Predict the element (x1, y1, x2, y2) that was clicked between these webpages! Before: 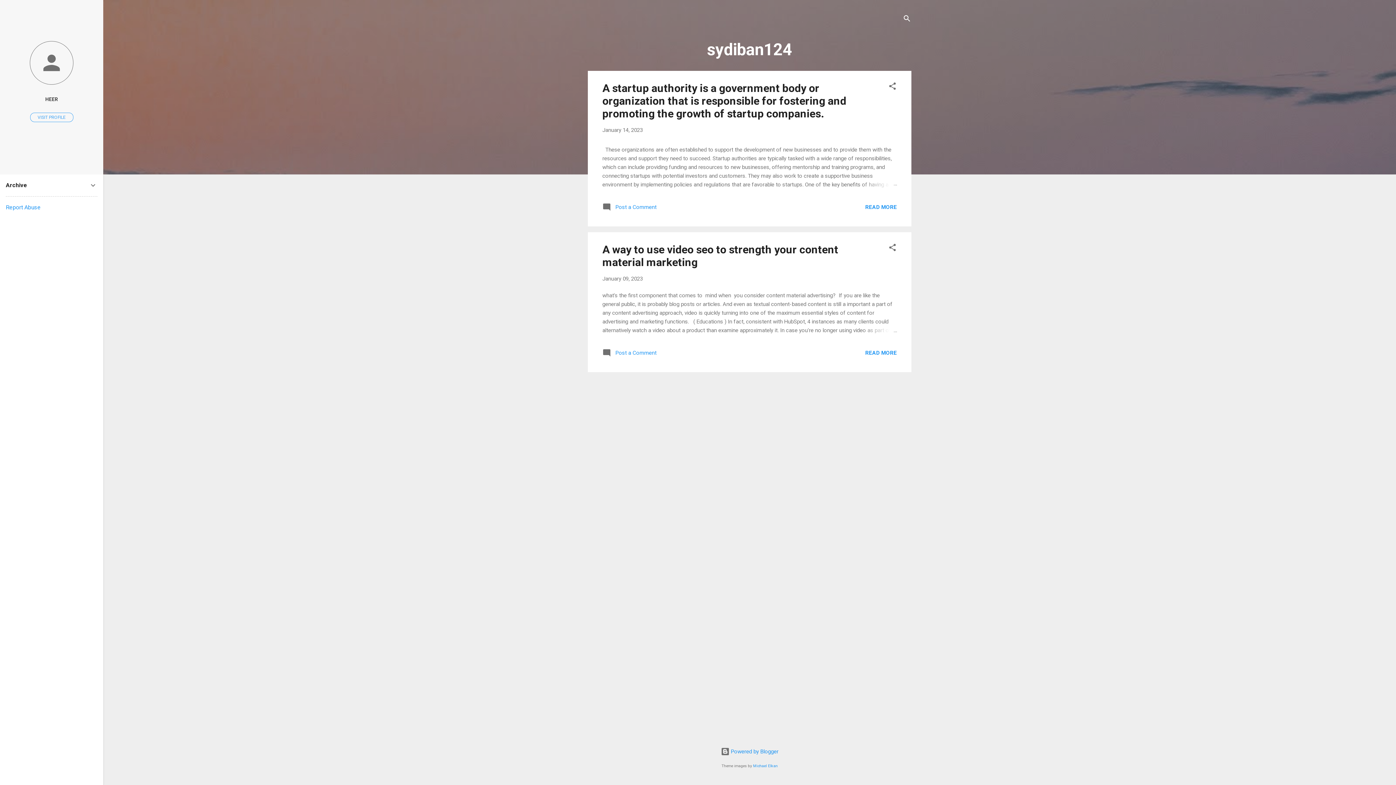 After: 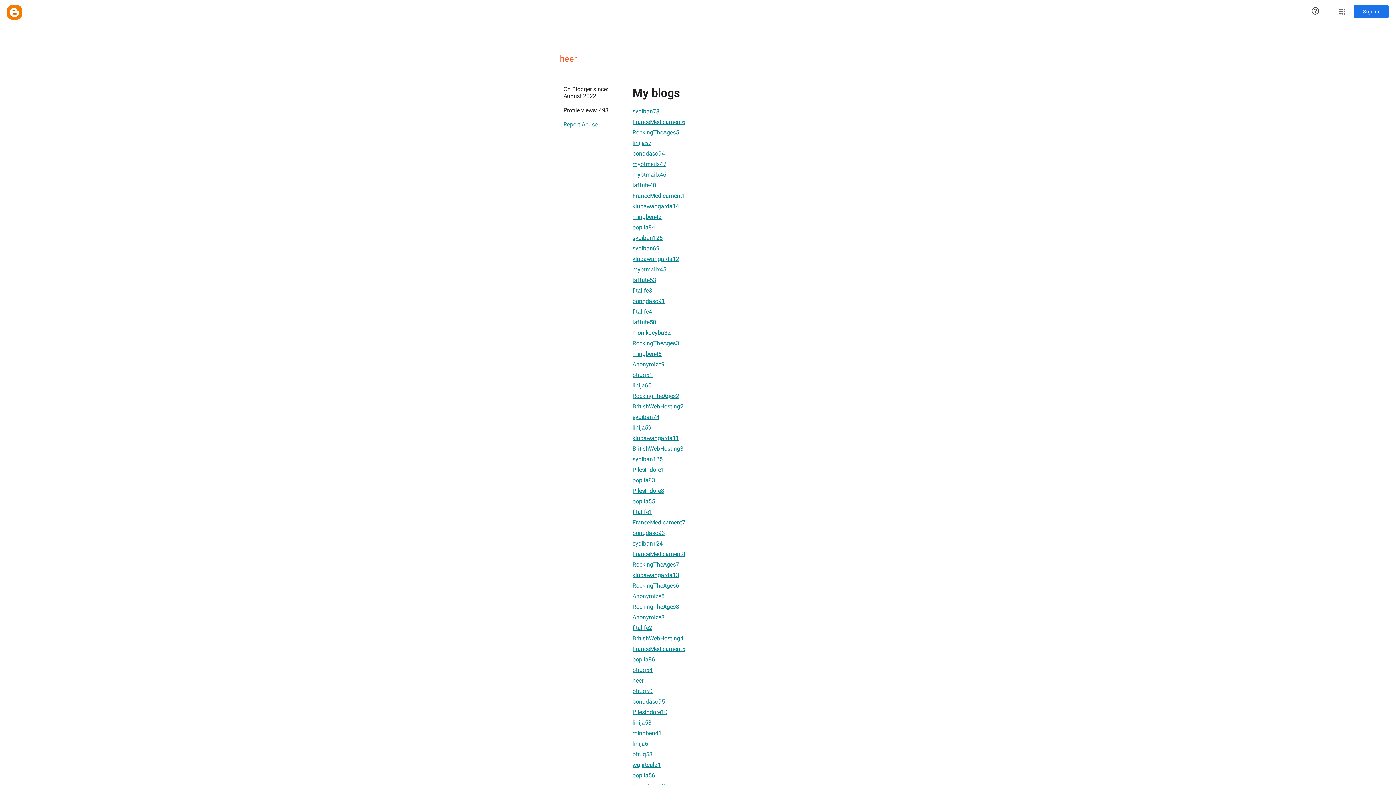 Action: bbox: (0, 40, 103, 86)